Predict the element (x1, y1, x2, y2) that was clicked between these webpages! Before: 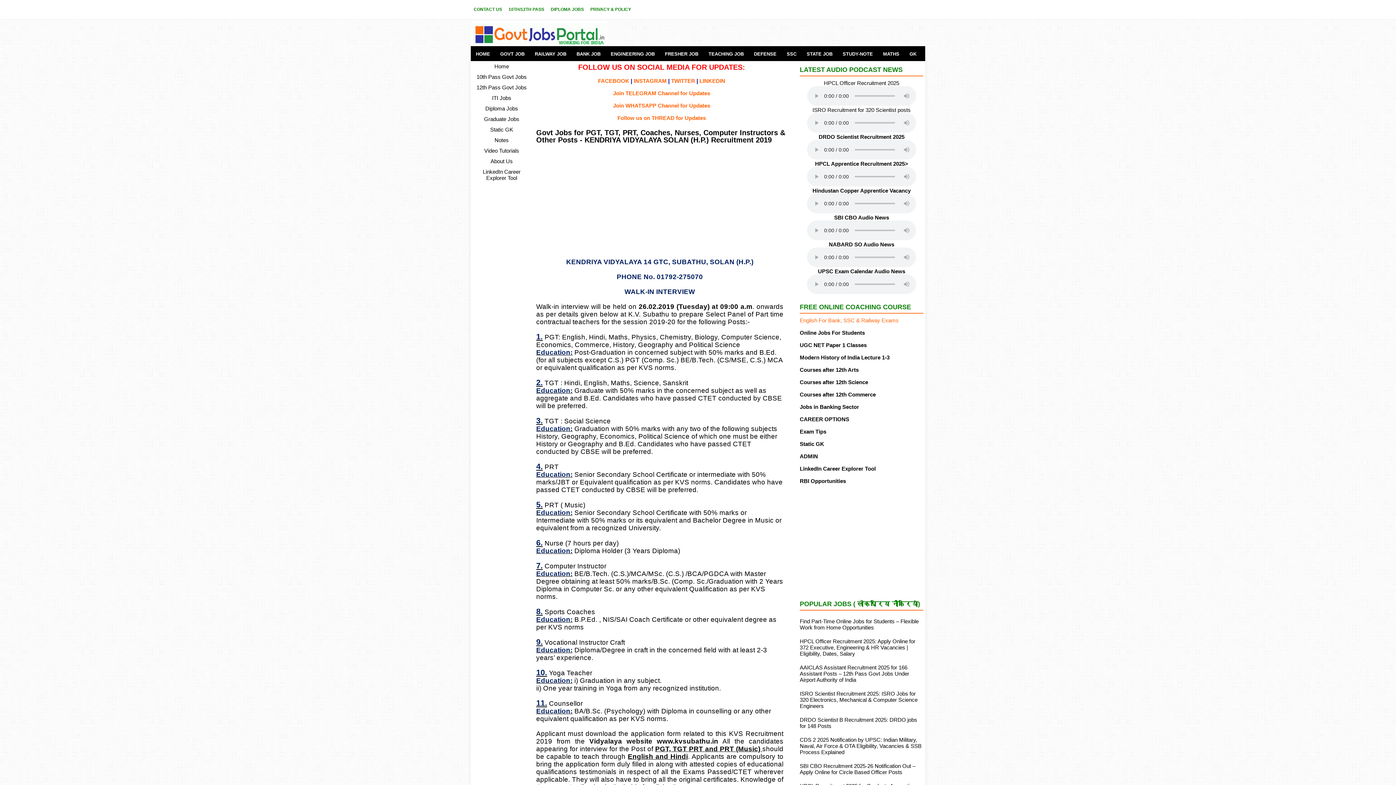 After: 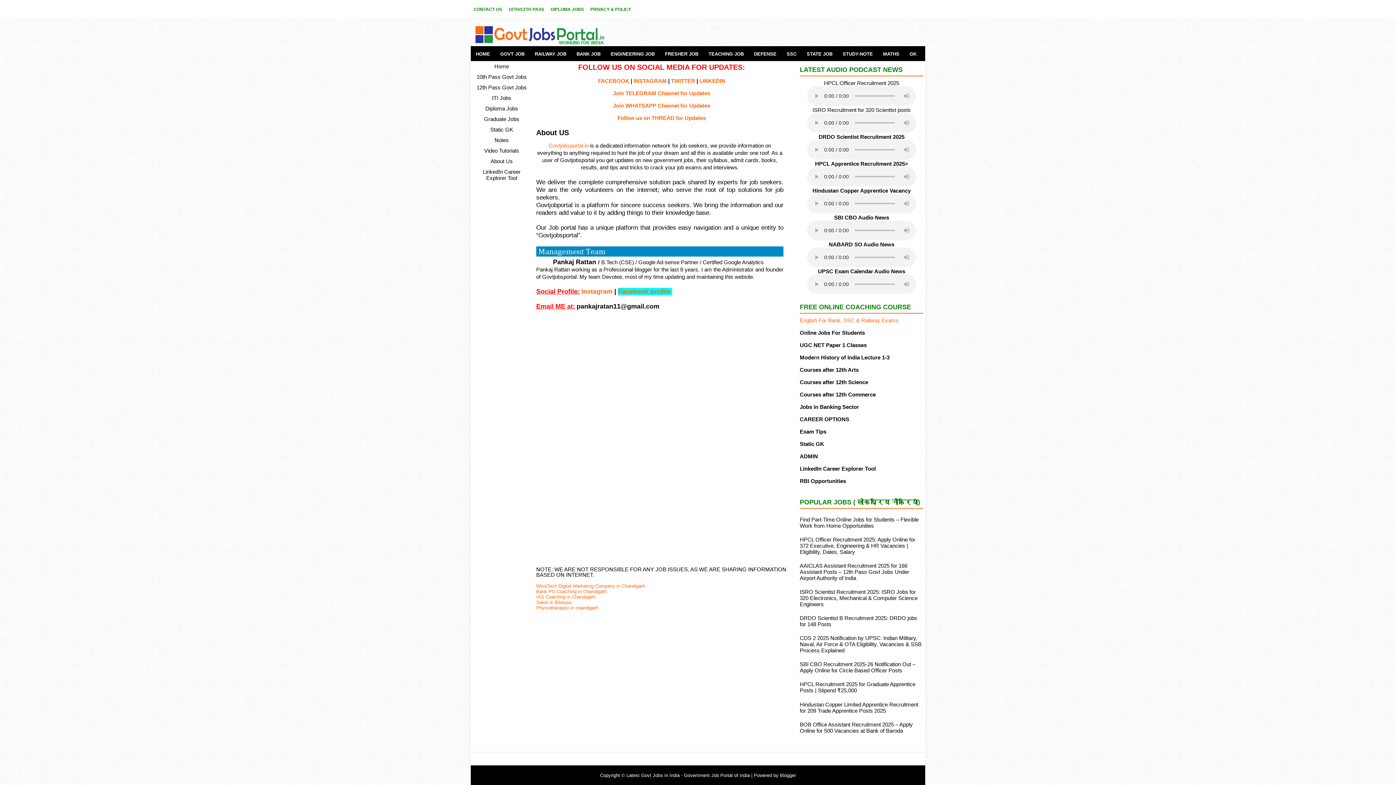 Action: bbox: (470, 0, 505, 18) label: CONTACT US